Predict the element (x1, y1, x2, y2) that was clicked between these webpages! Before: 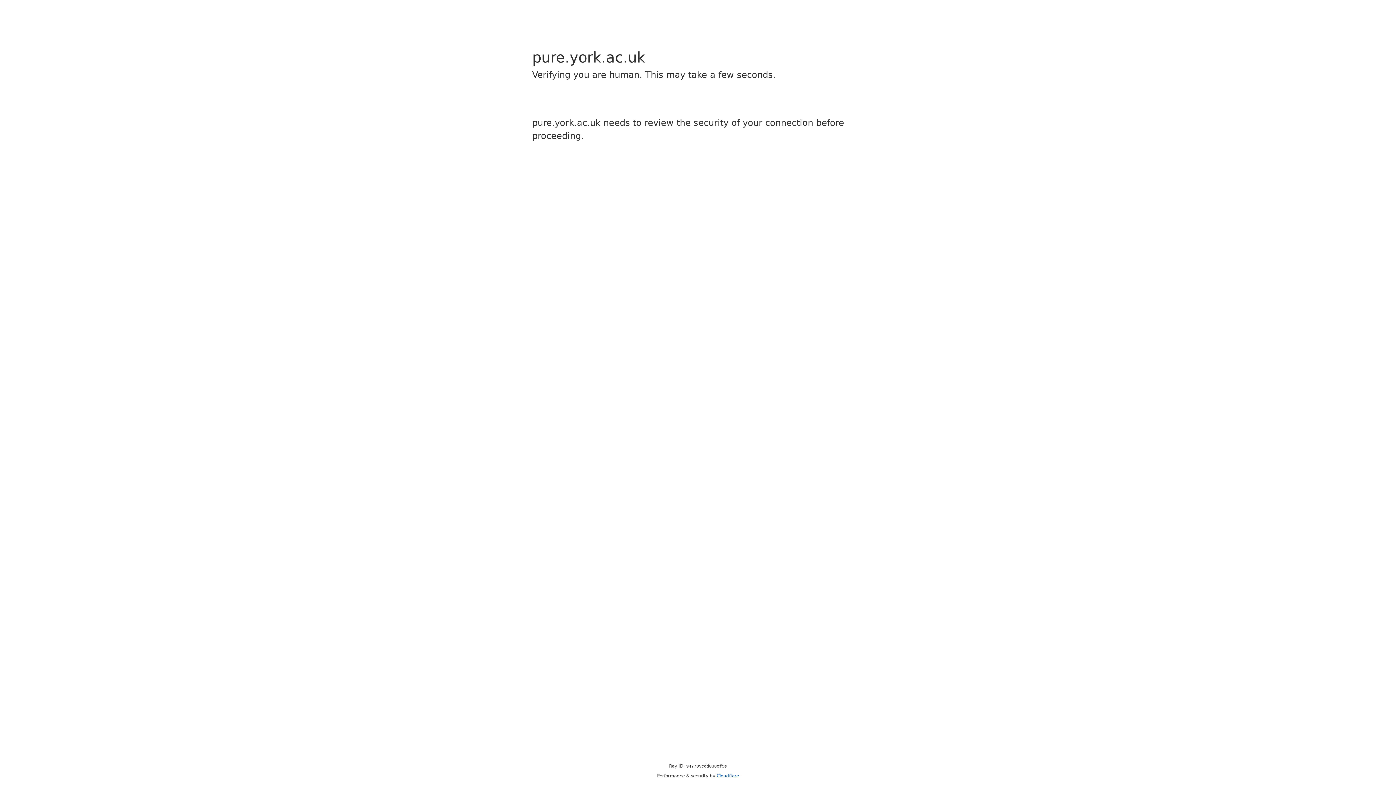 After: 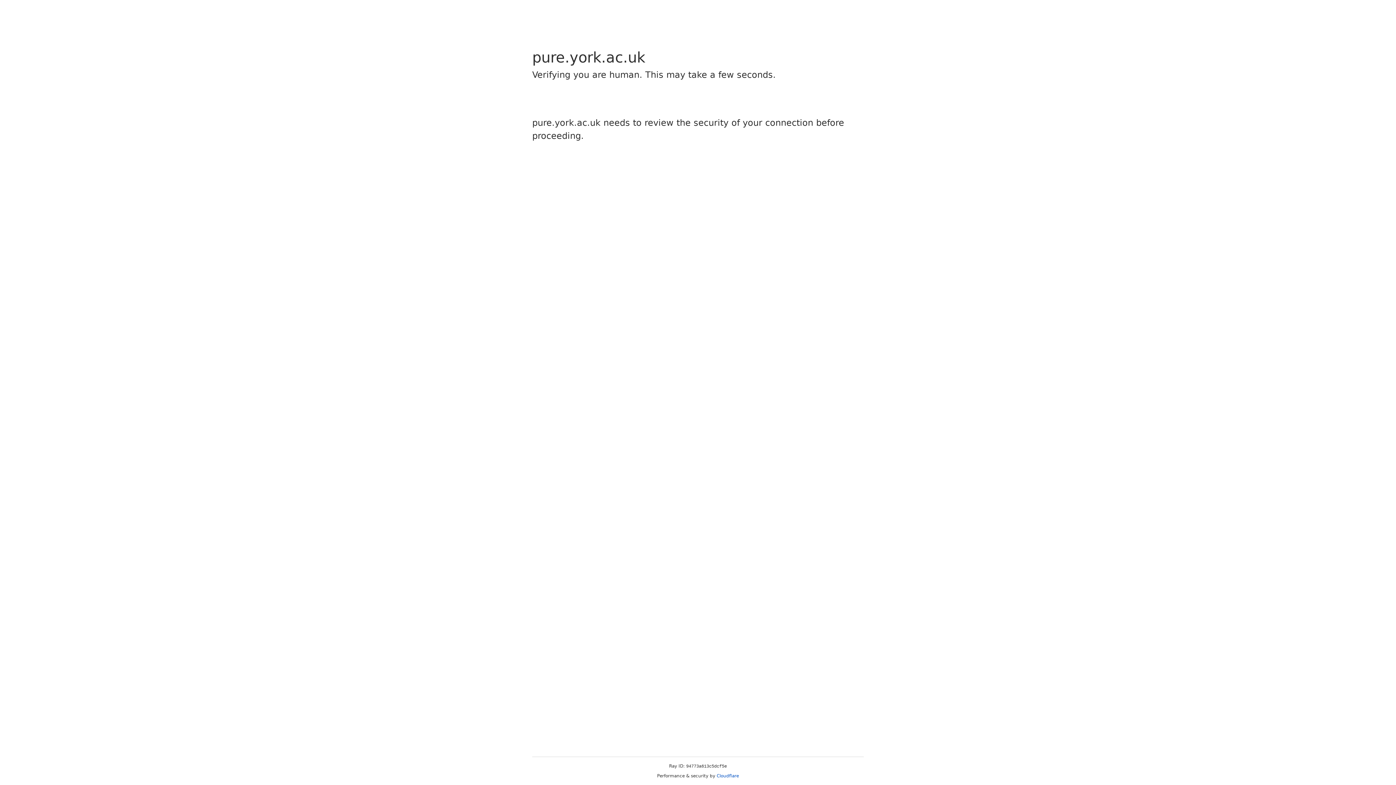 Action: label: Cloudflare bbox: (716, 773, 739, 778)